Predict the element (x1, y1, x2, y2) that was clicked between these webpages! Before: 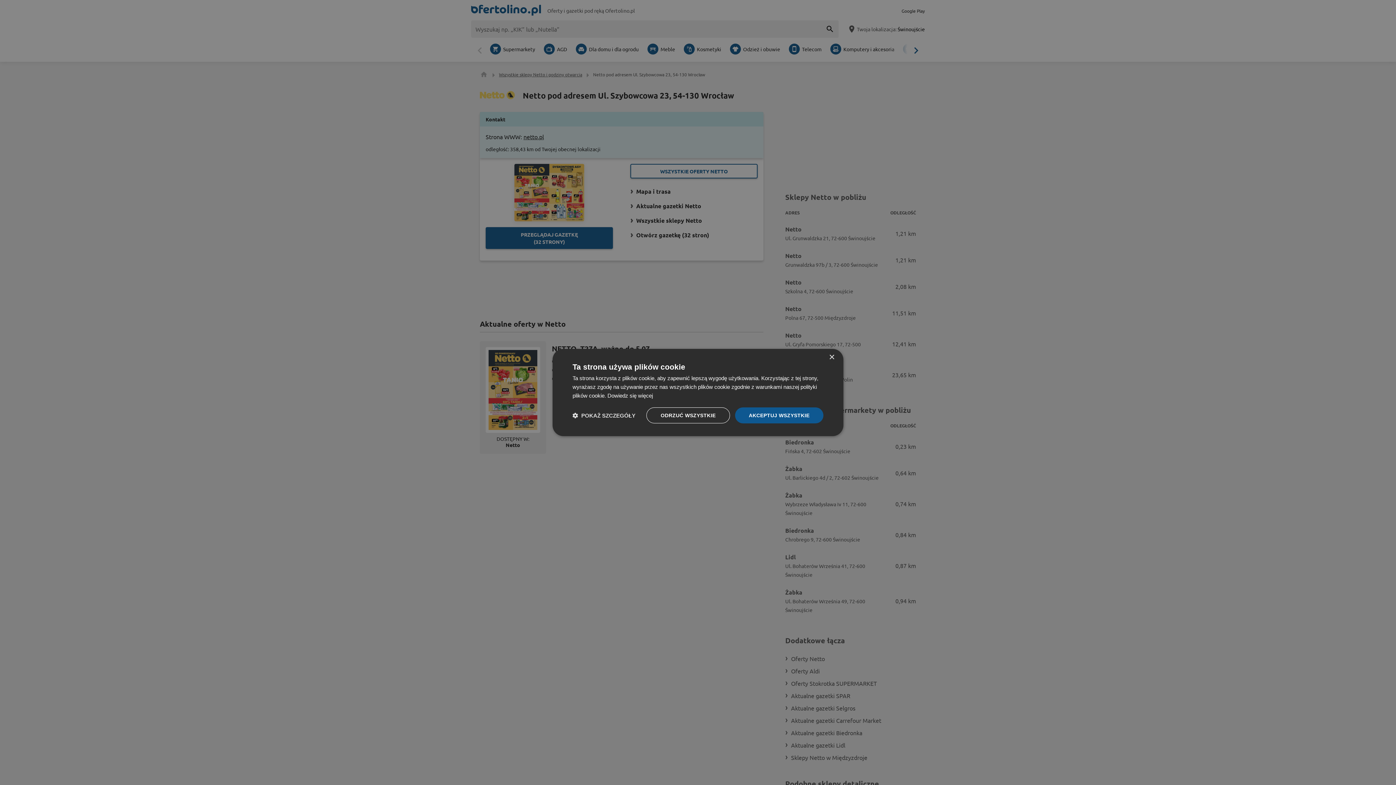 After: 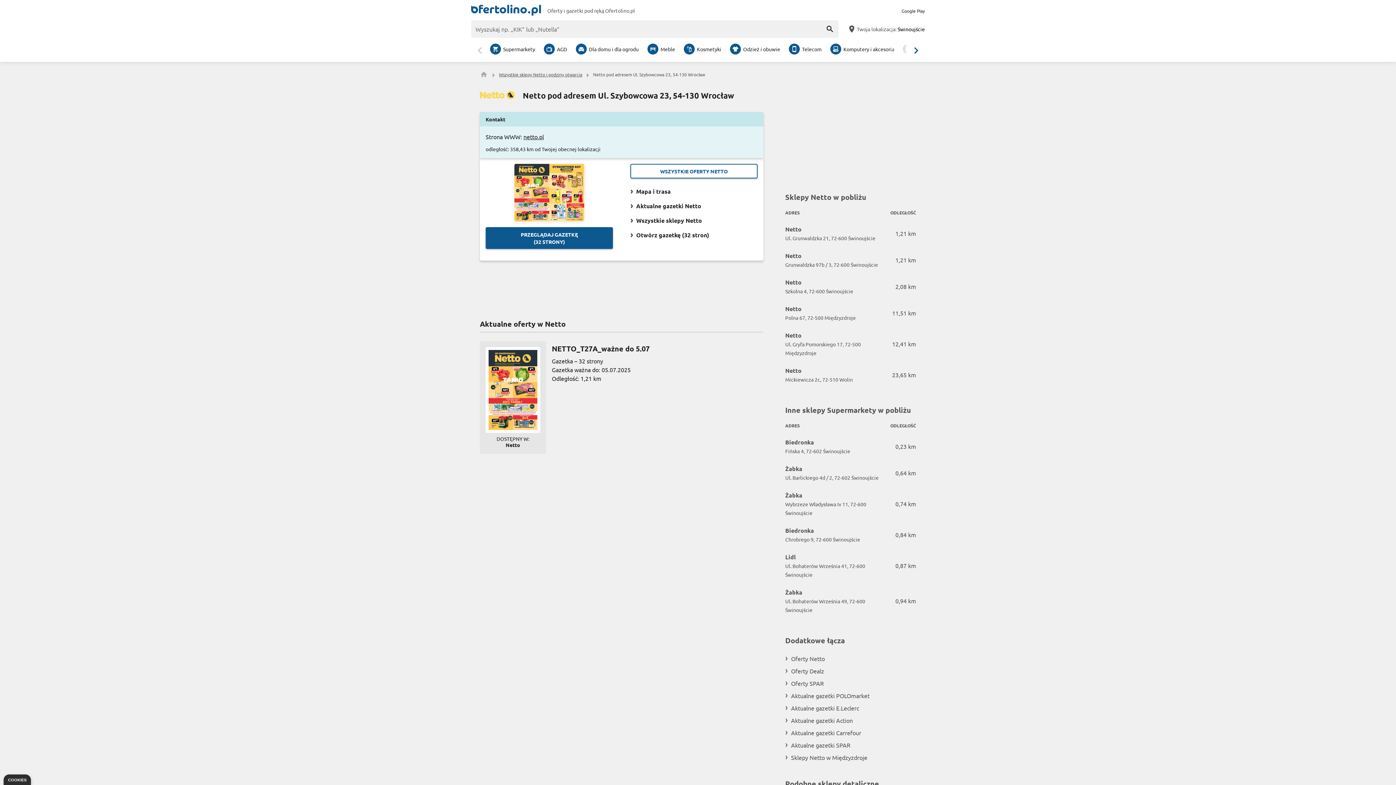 Action: bbox: (646, 407, 730, 423) label: ODRZUĆ WSZYSTKIE